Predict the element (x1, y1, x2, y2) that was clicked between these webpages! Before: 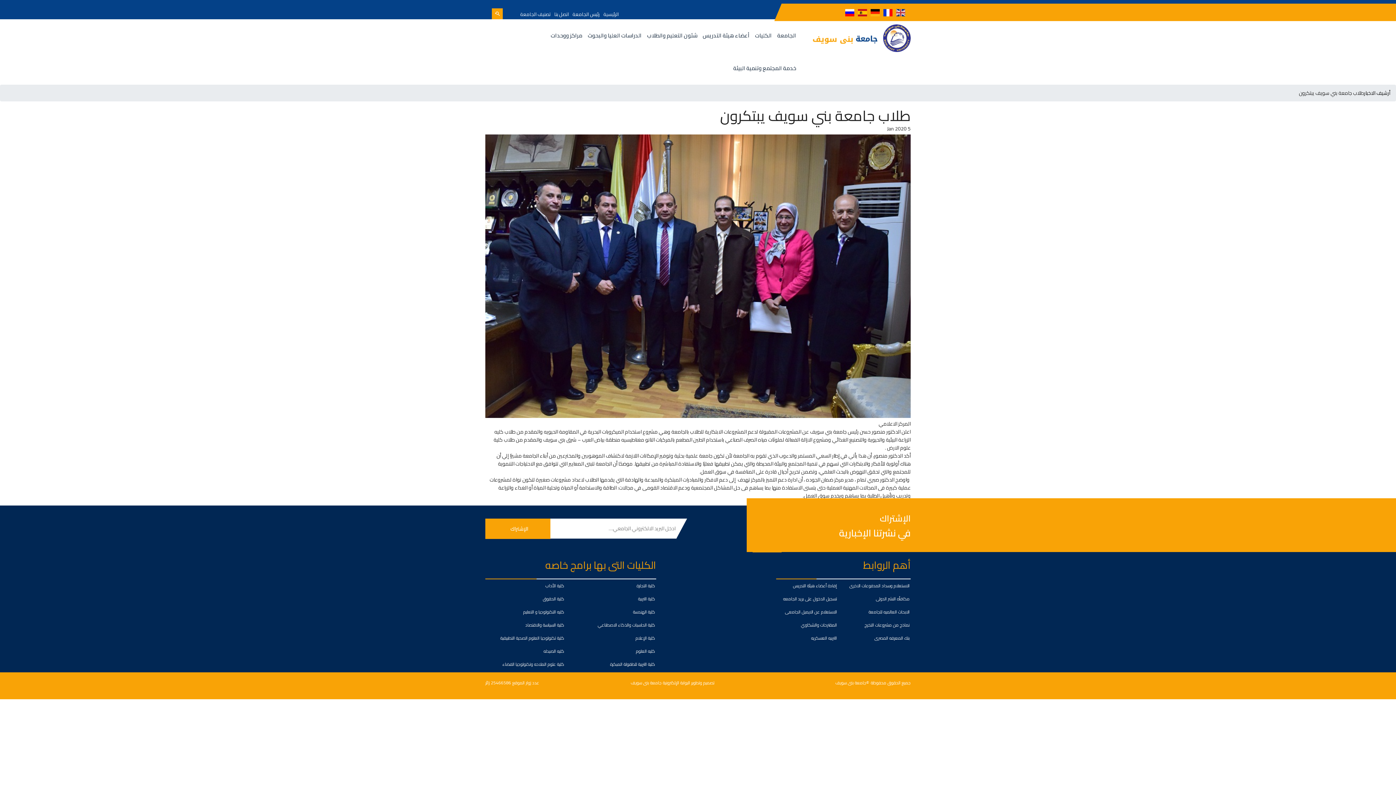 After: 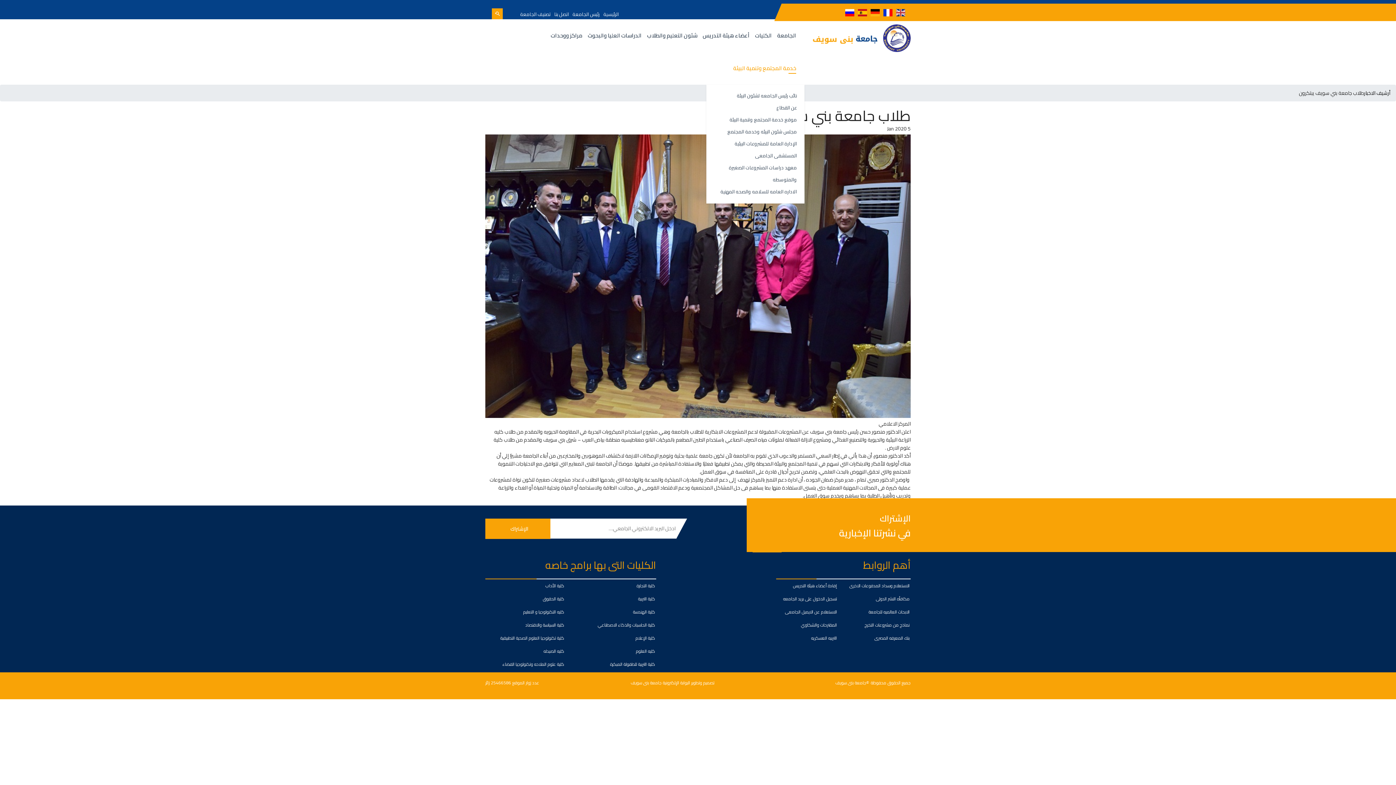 Action: label: خدمة المجتمع وتنمية البيئة bbox: (733, 52, 796, 84)